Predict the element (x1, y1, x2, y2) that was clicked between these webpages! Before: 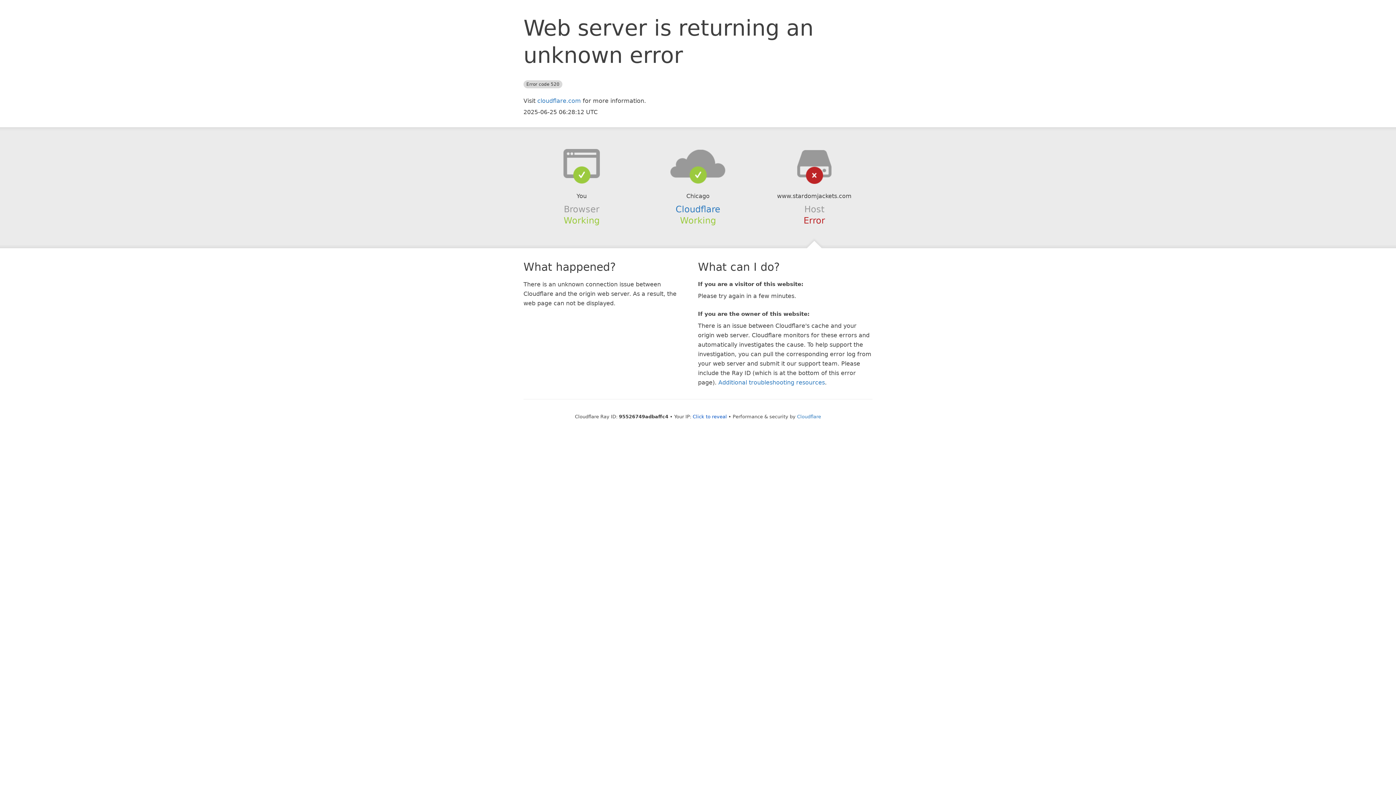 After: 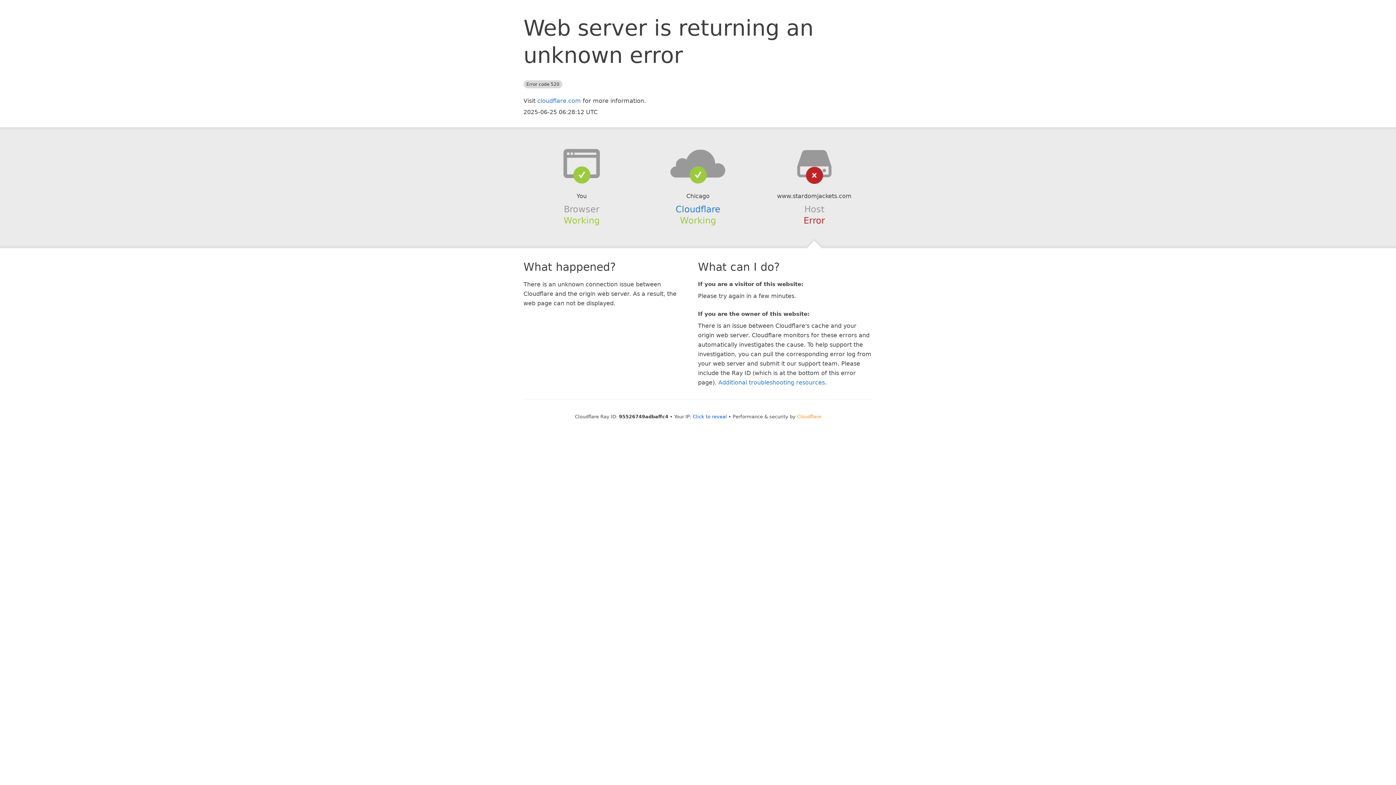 Action: label: Cloudflare bbox: (797, 414, 821, 419)